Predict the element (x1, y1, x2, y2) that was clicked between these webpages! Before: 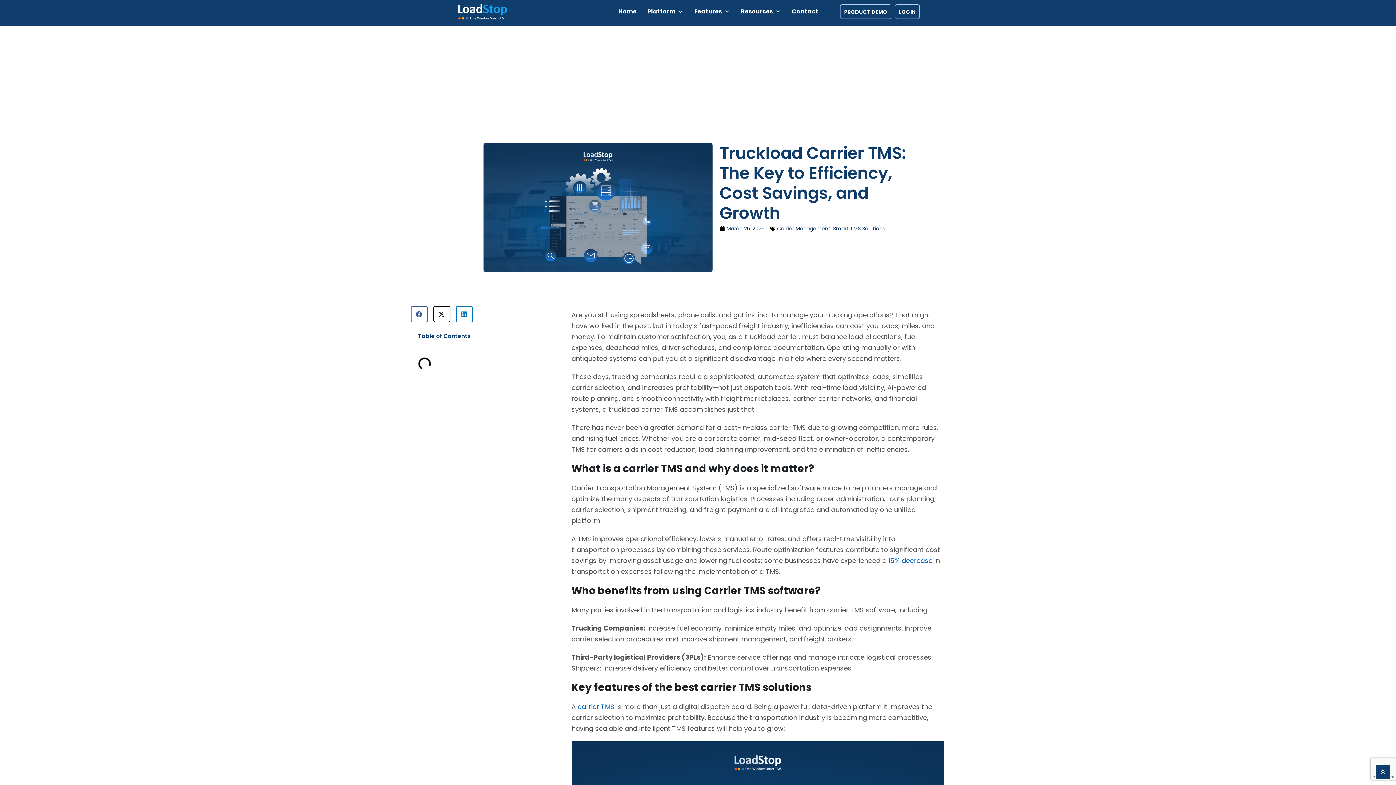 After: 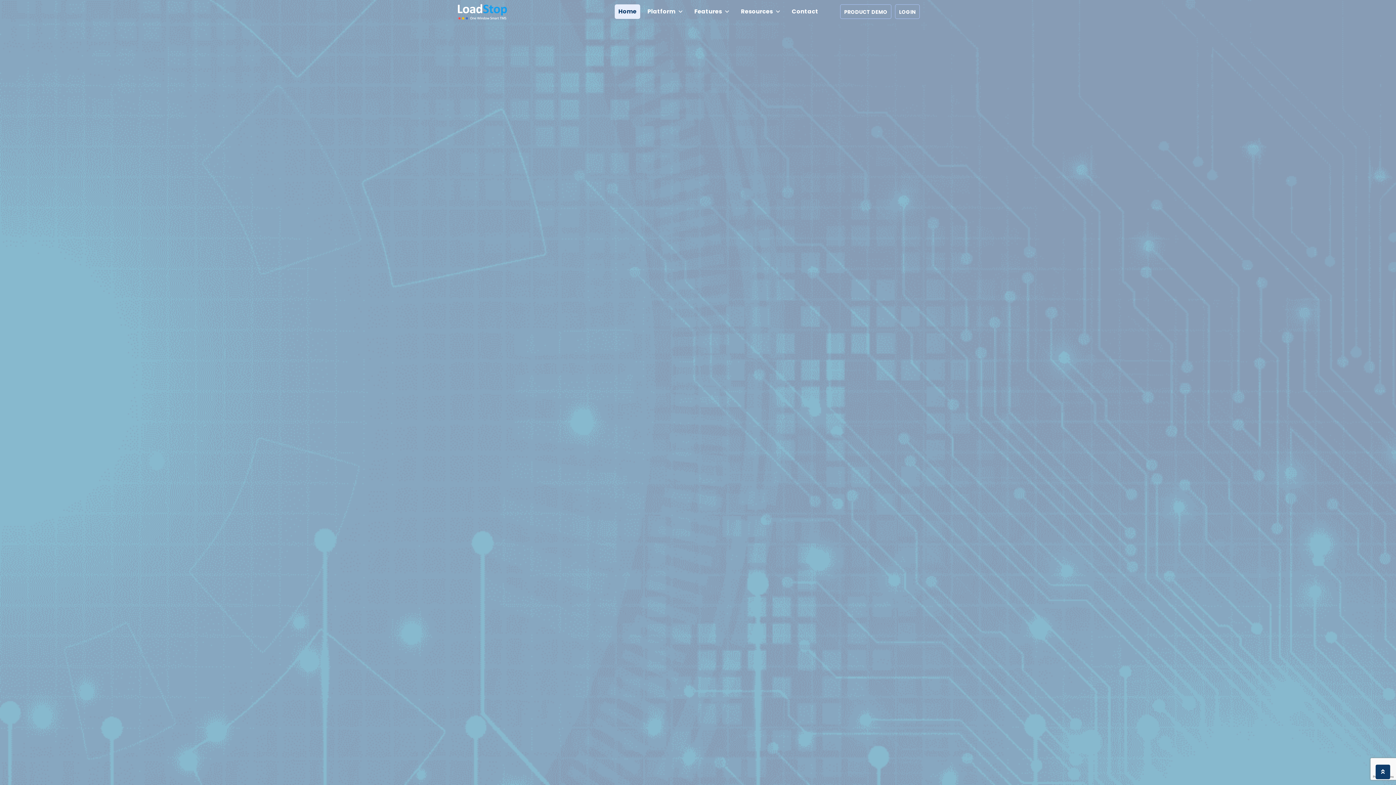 Action: bbox: (457, 3, 508, 22)